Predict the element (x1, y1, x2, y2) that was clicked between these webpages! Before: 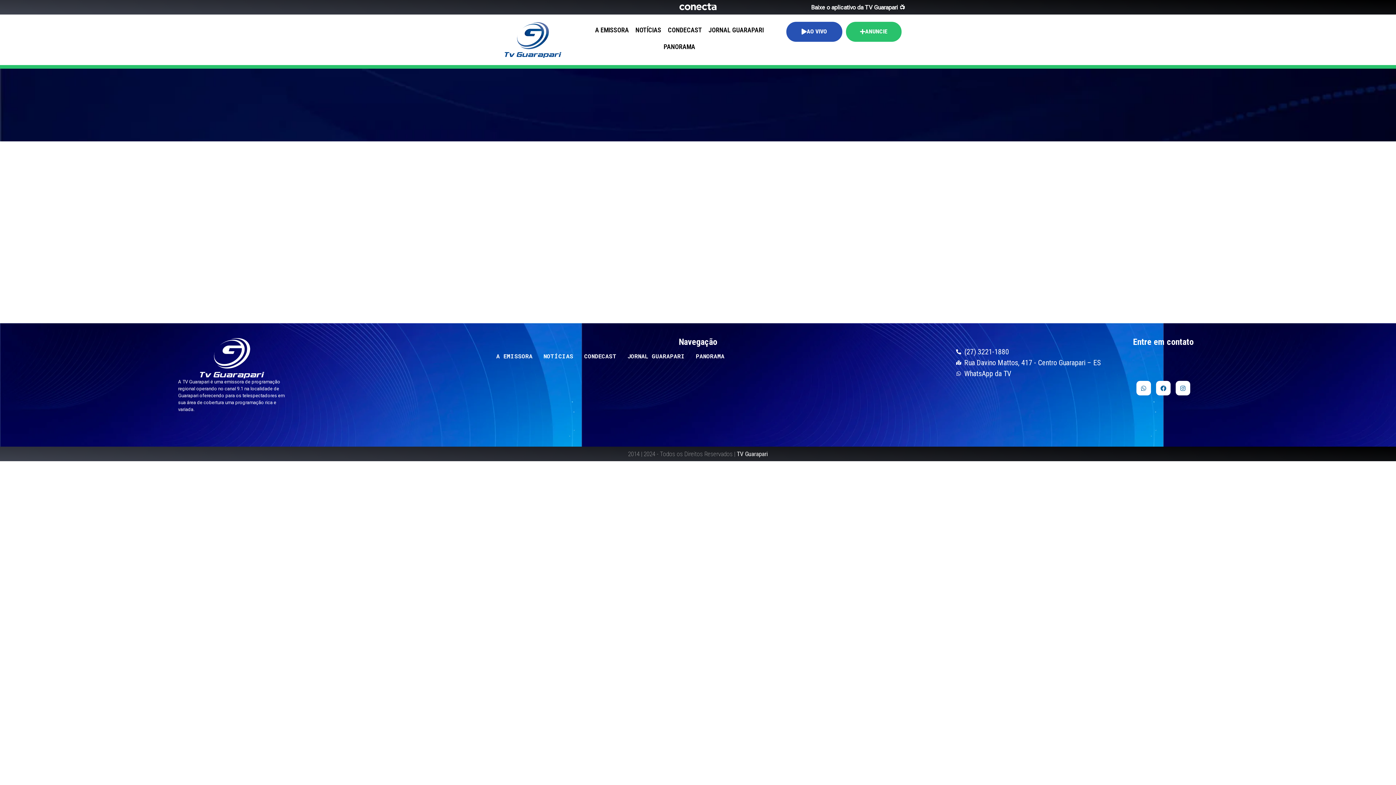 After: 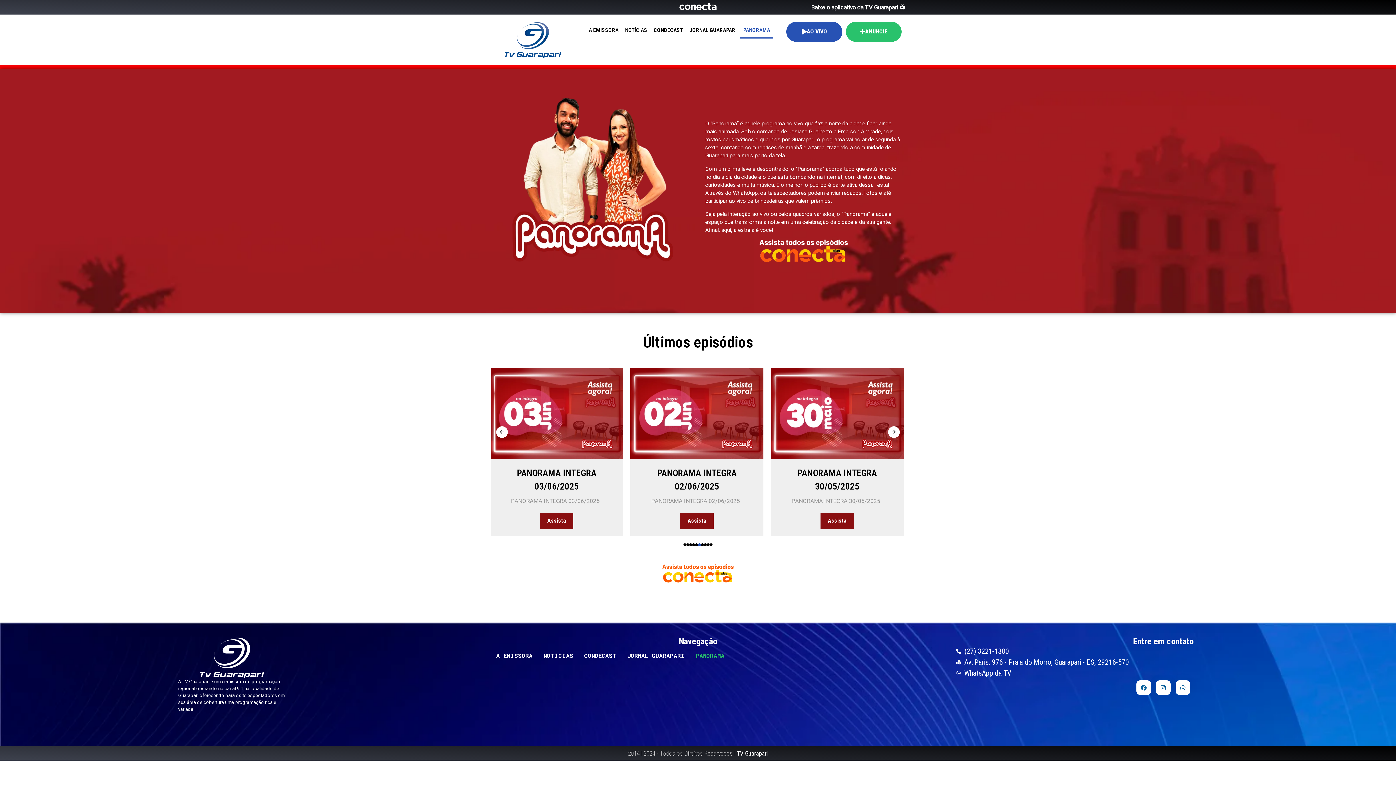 Action: bbox: (660, 38, 698, 55) label: PANORAMA